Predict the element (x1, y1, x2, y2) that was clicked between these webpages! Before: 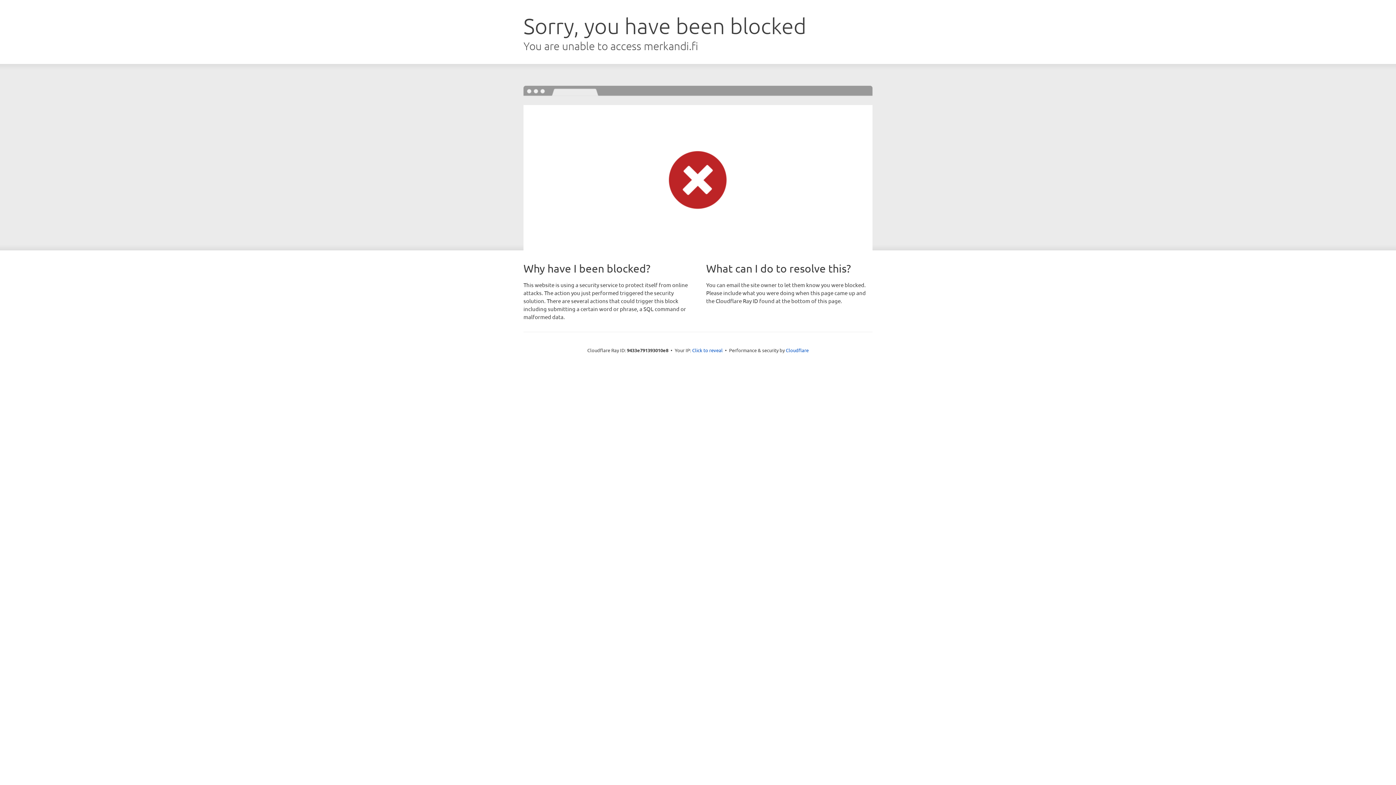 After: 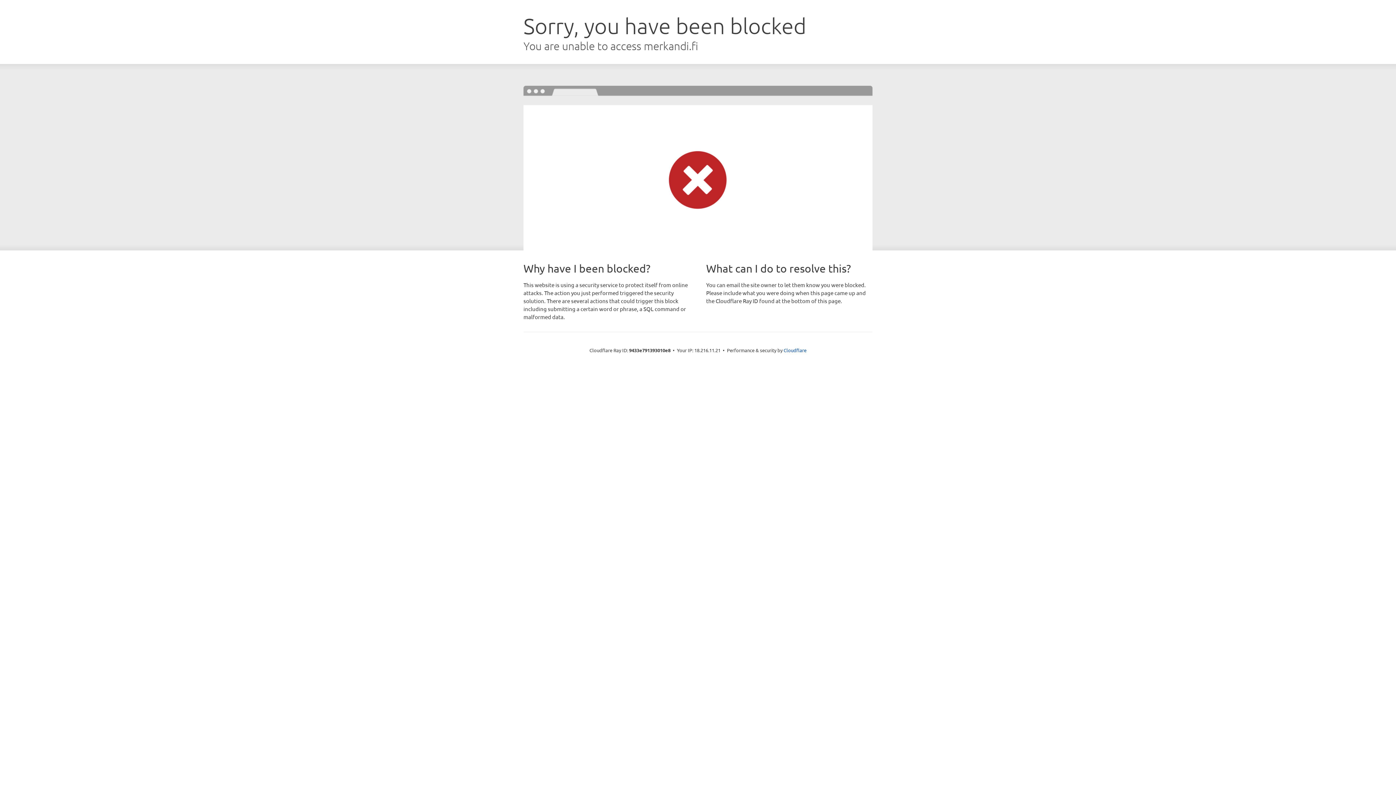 Action: bbox: (692, 346, 722, 353) label: Click to reveal